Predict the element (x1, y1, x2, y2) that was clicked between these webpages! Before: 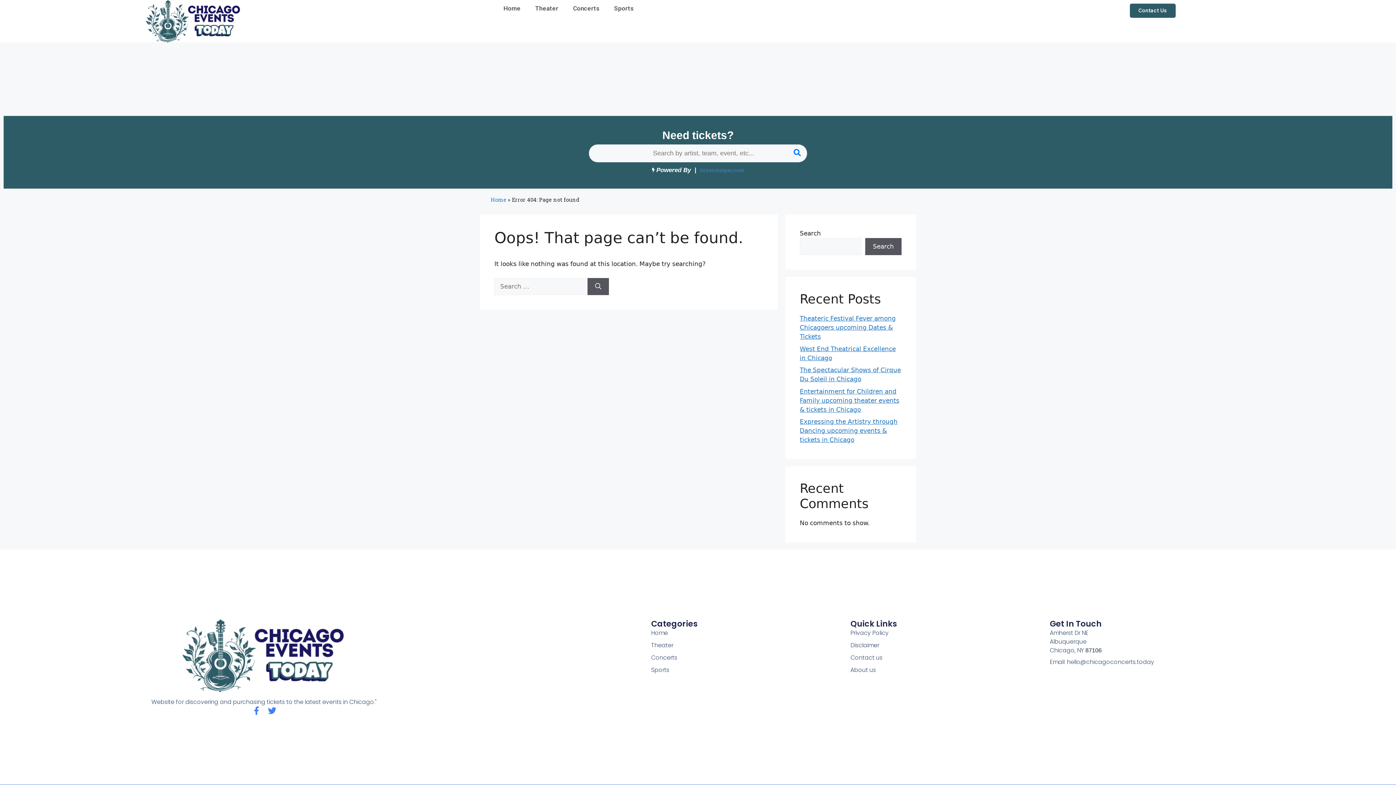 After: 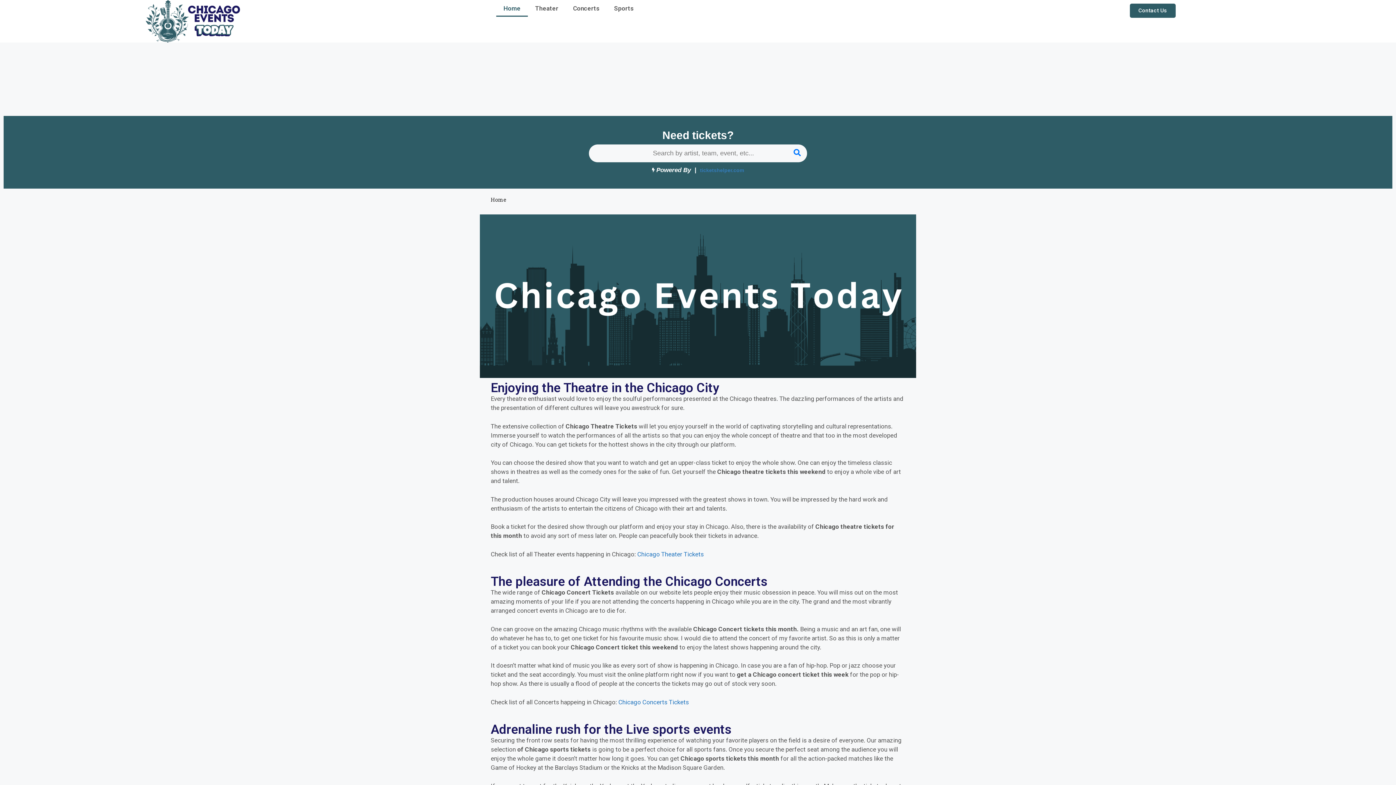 Action: bbox: (490, 196, 506, 203) label: Home